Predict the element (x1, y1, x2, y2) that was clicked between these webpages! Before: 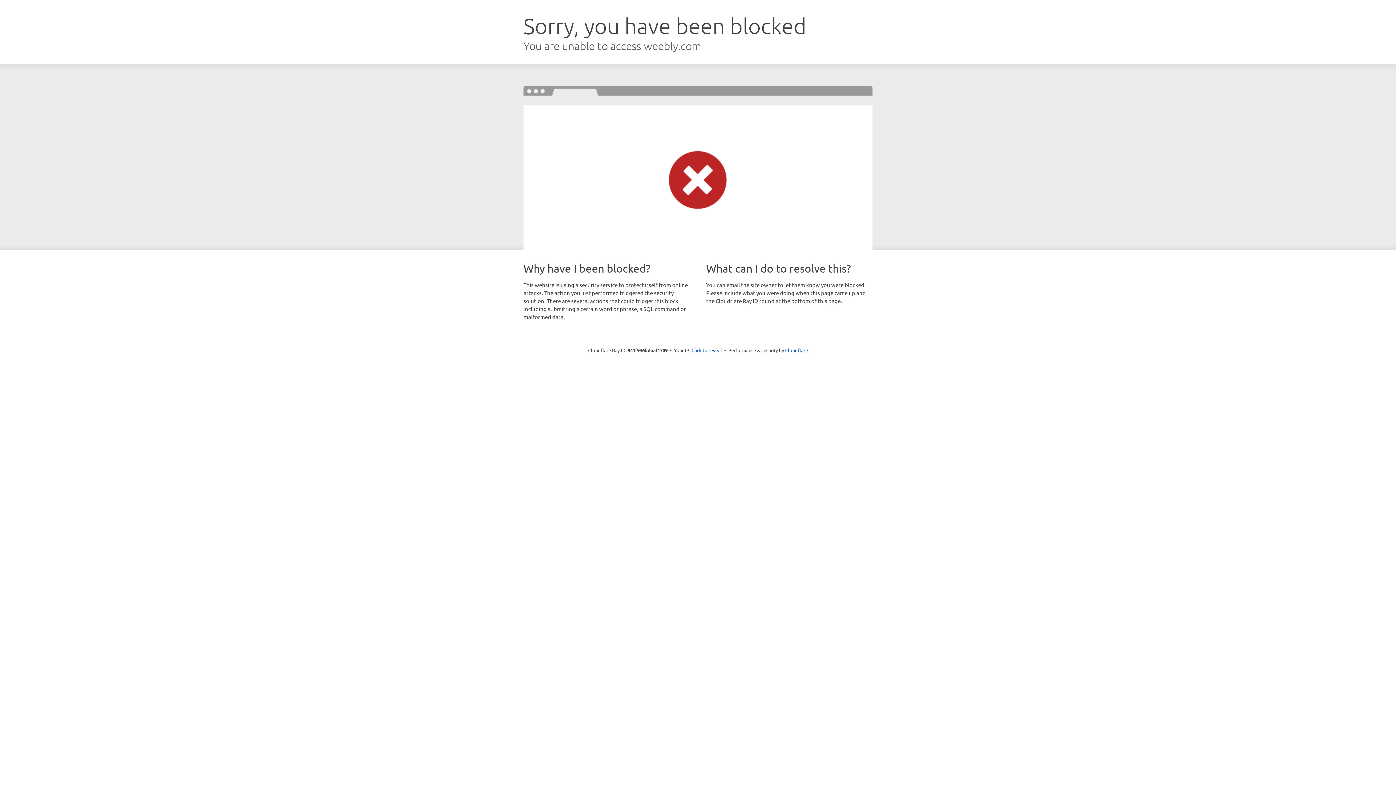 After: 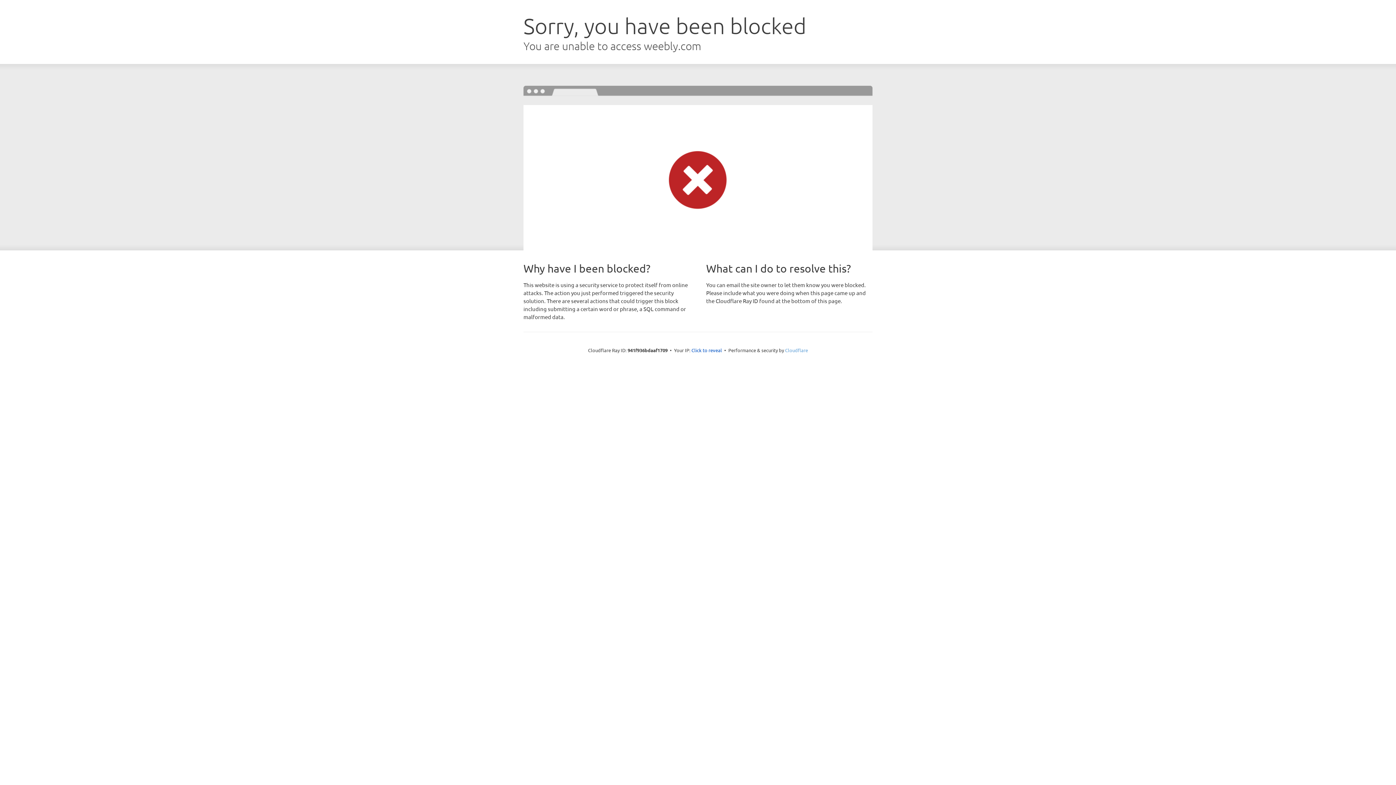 Action: bbox: (785, 347, 808, 353) label: Cloudflare